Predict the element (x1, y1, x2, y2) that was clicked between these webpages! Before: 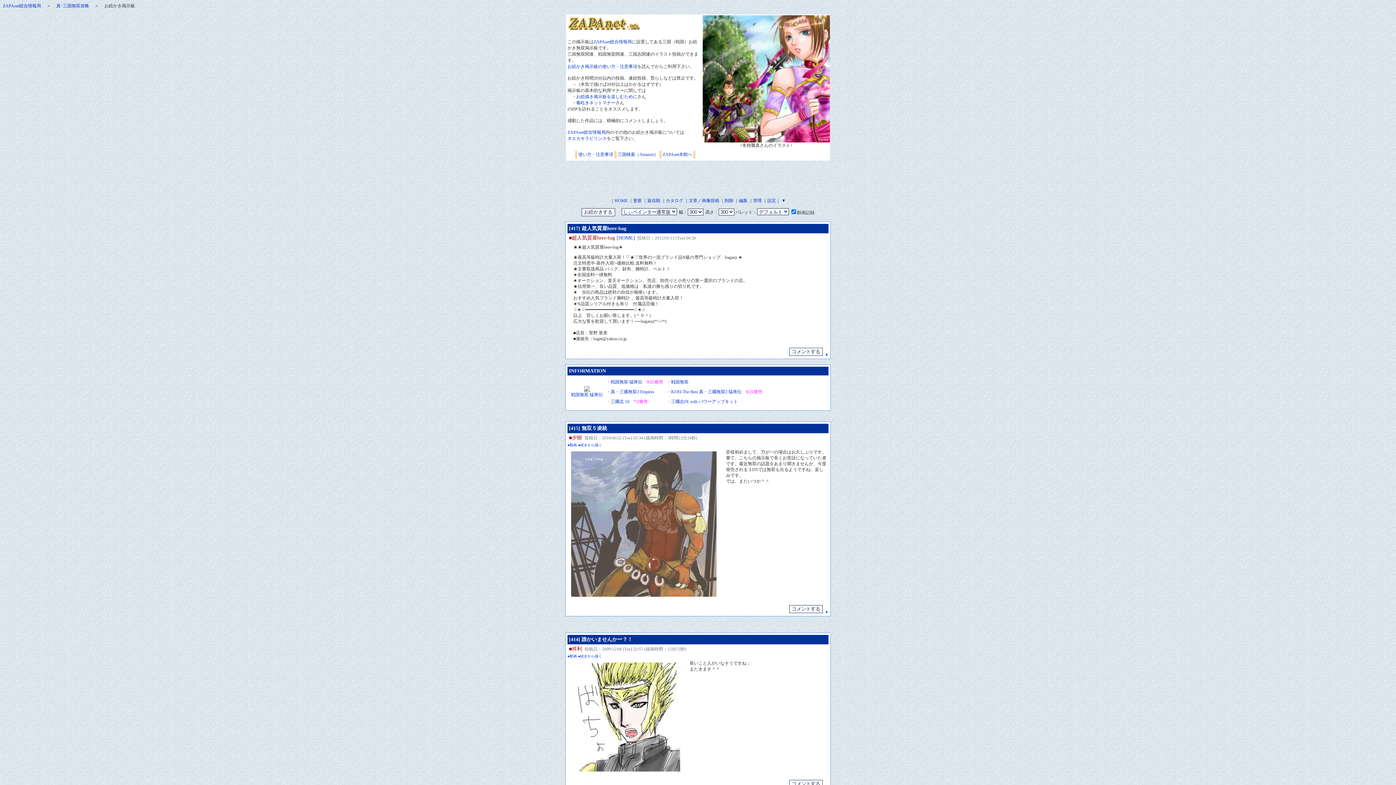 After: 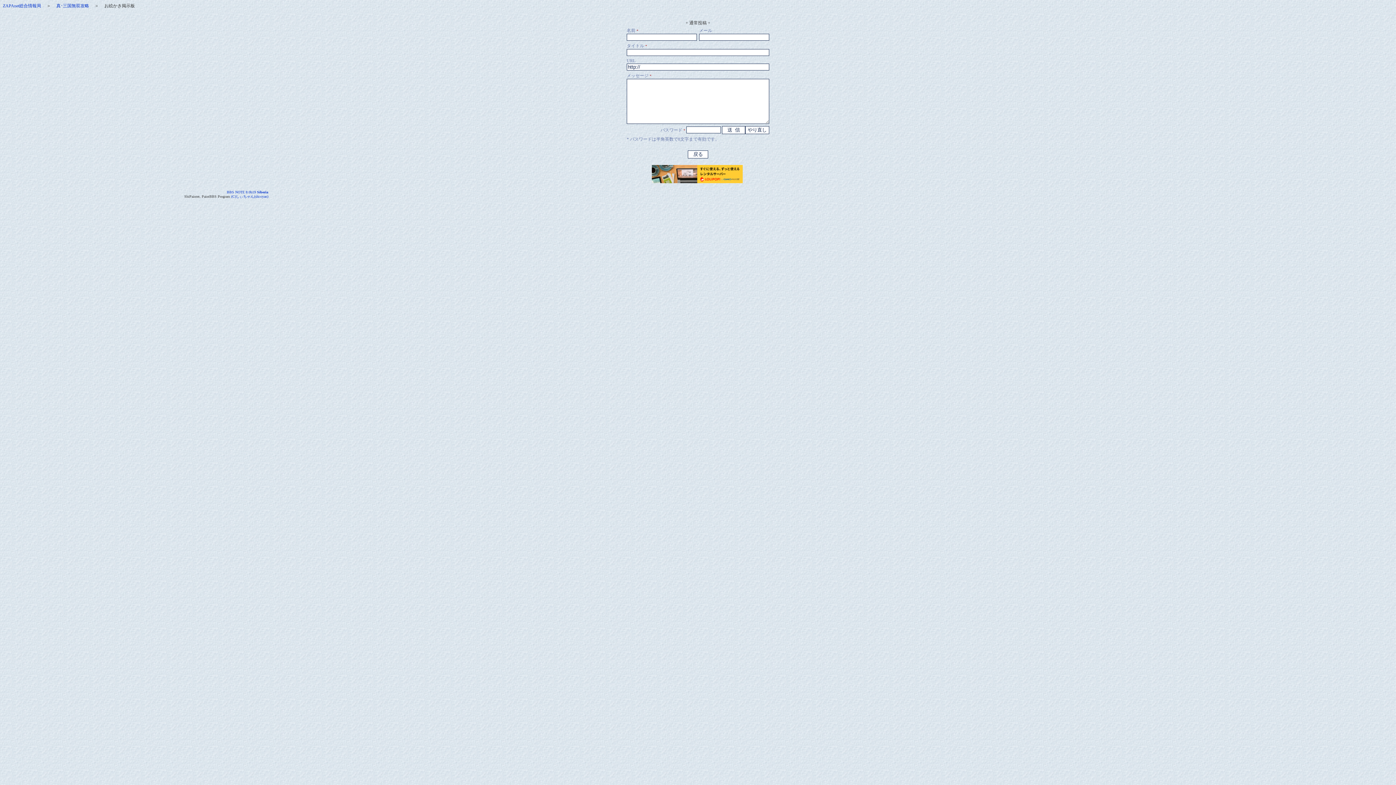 Action: label: 文章／画像投稿 bbox: (688, 198, 719, 203)